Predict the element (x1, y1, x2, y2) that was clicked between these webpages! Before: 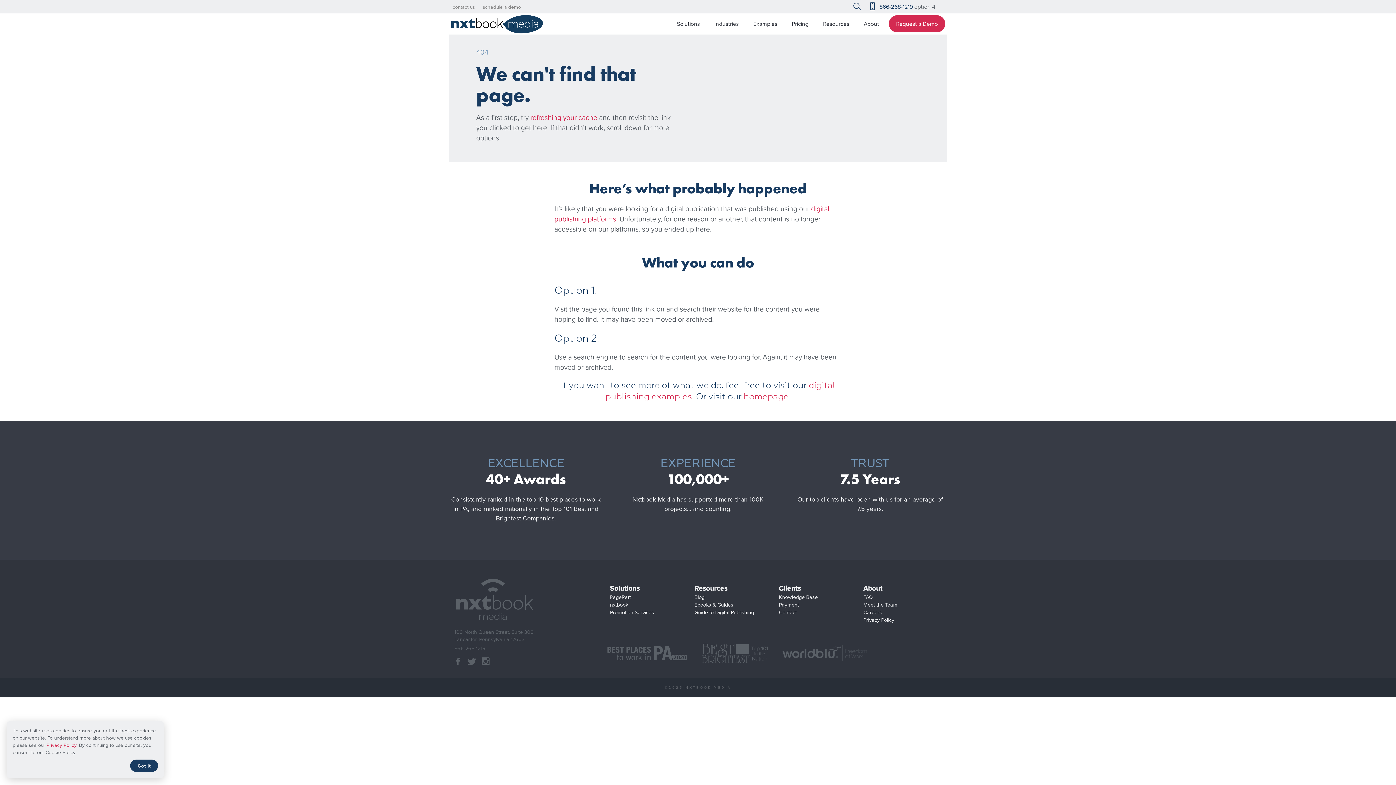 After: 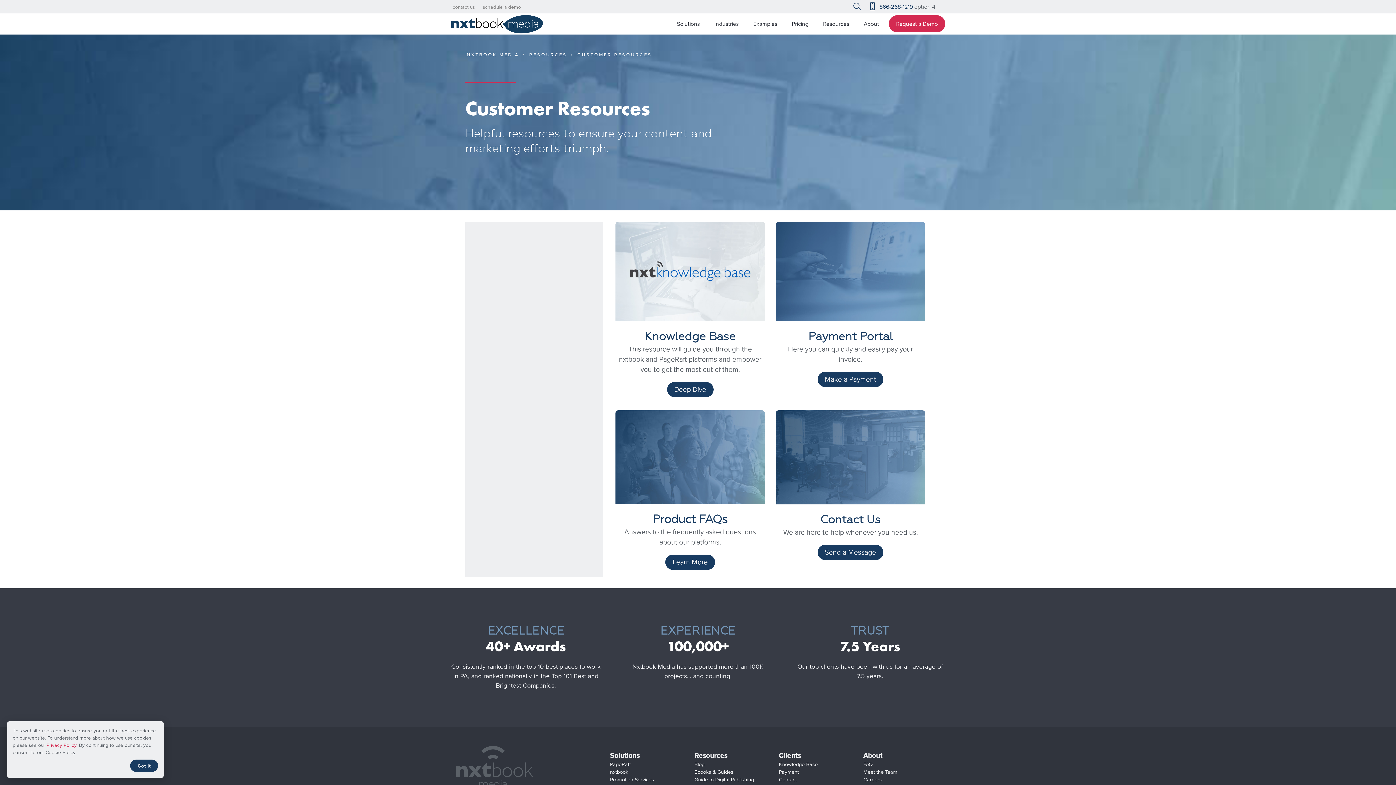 Action: label: Clients bbox: (778, 582, 801, 594)